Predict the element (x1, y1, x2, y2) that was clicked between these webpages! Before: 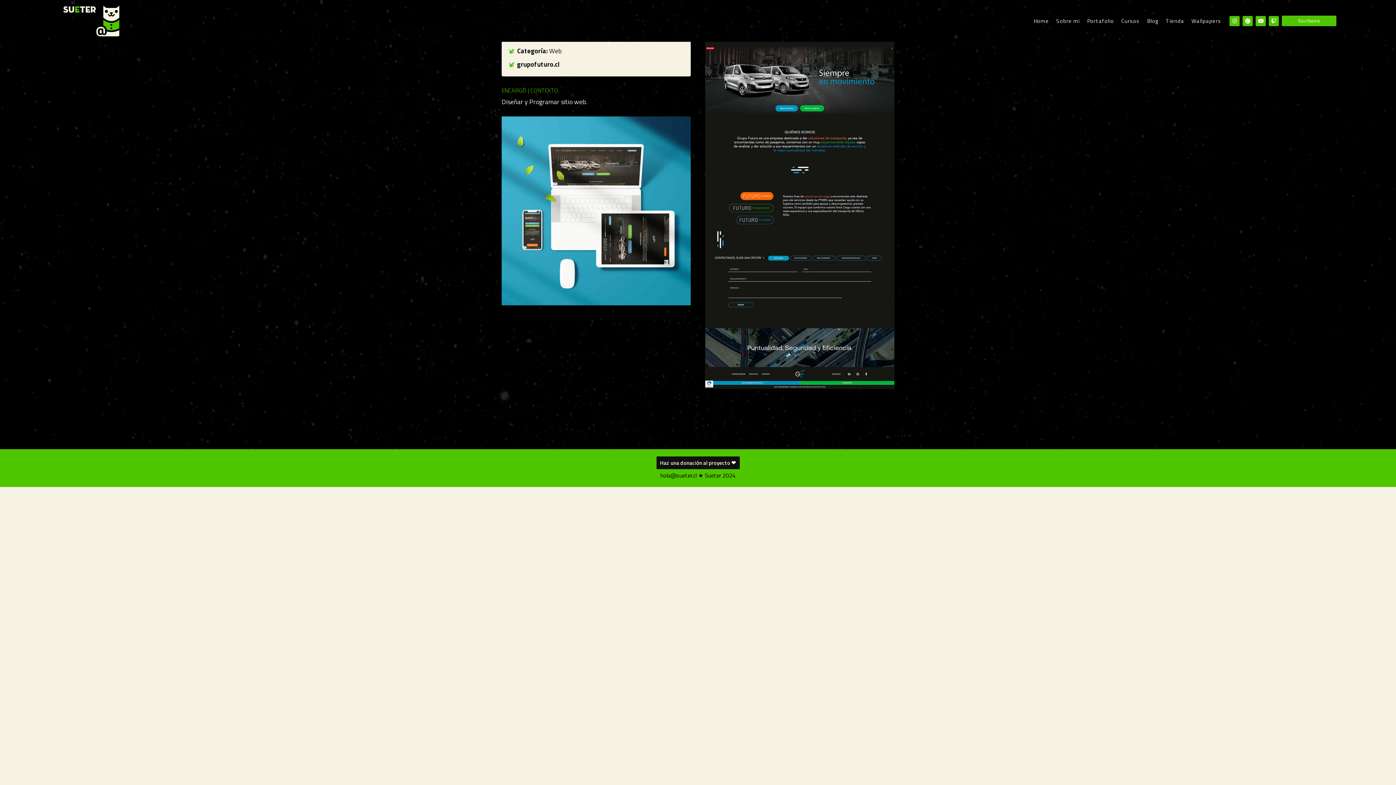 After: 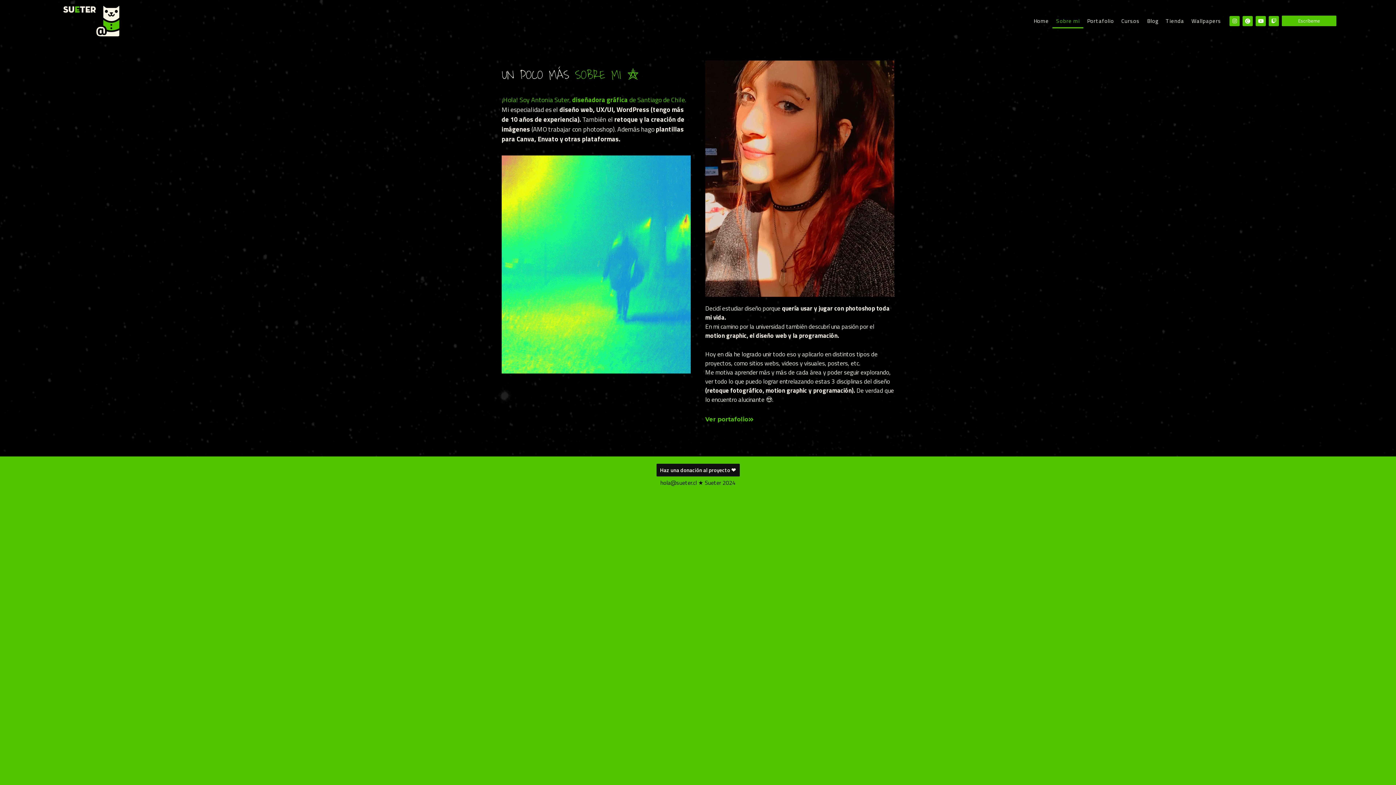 Action: bbox: (1052, 13, 1083, 28) label: Sobre mi